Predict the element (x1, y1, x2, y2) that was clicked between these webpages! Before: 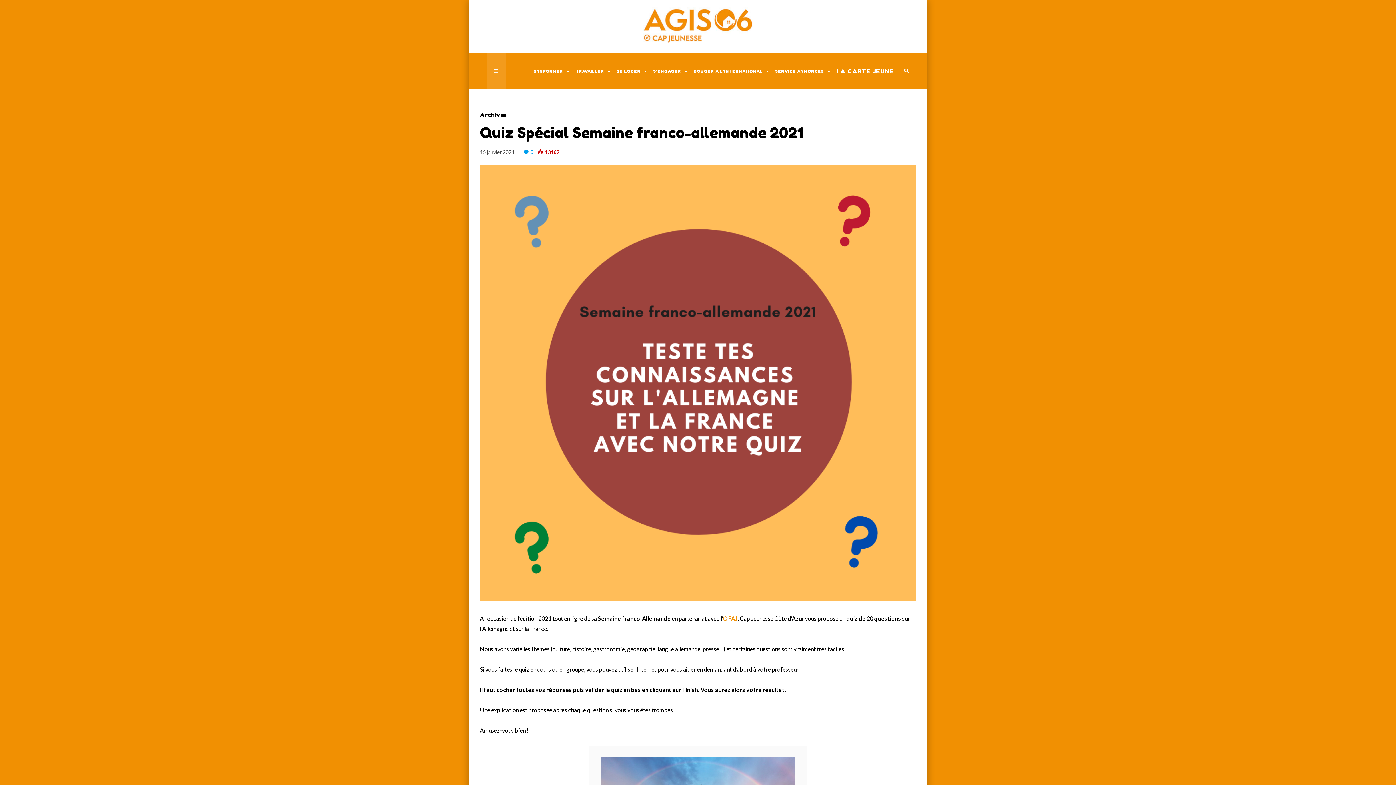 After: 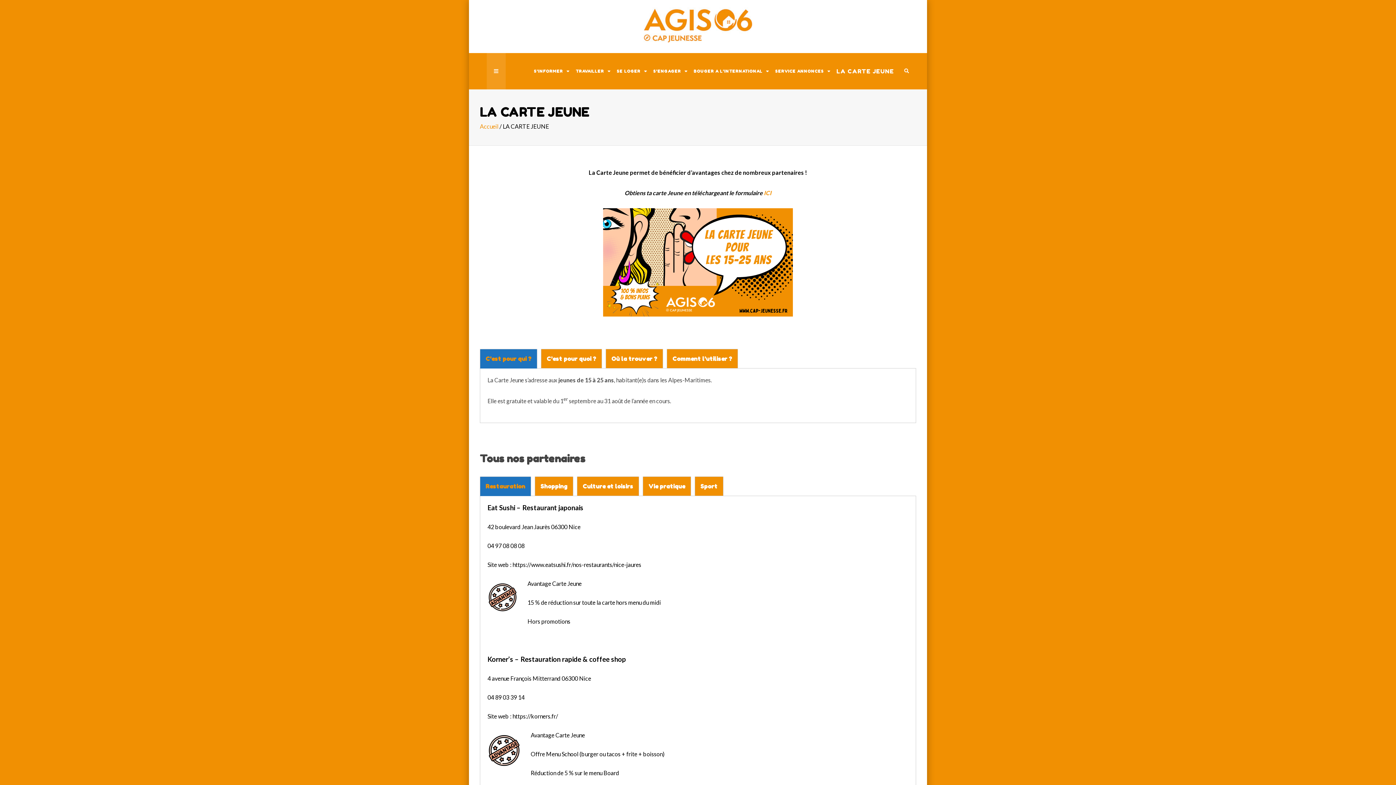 Action: label: LA CARTE JEUNE bbox: (831, 53, 899, 89)